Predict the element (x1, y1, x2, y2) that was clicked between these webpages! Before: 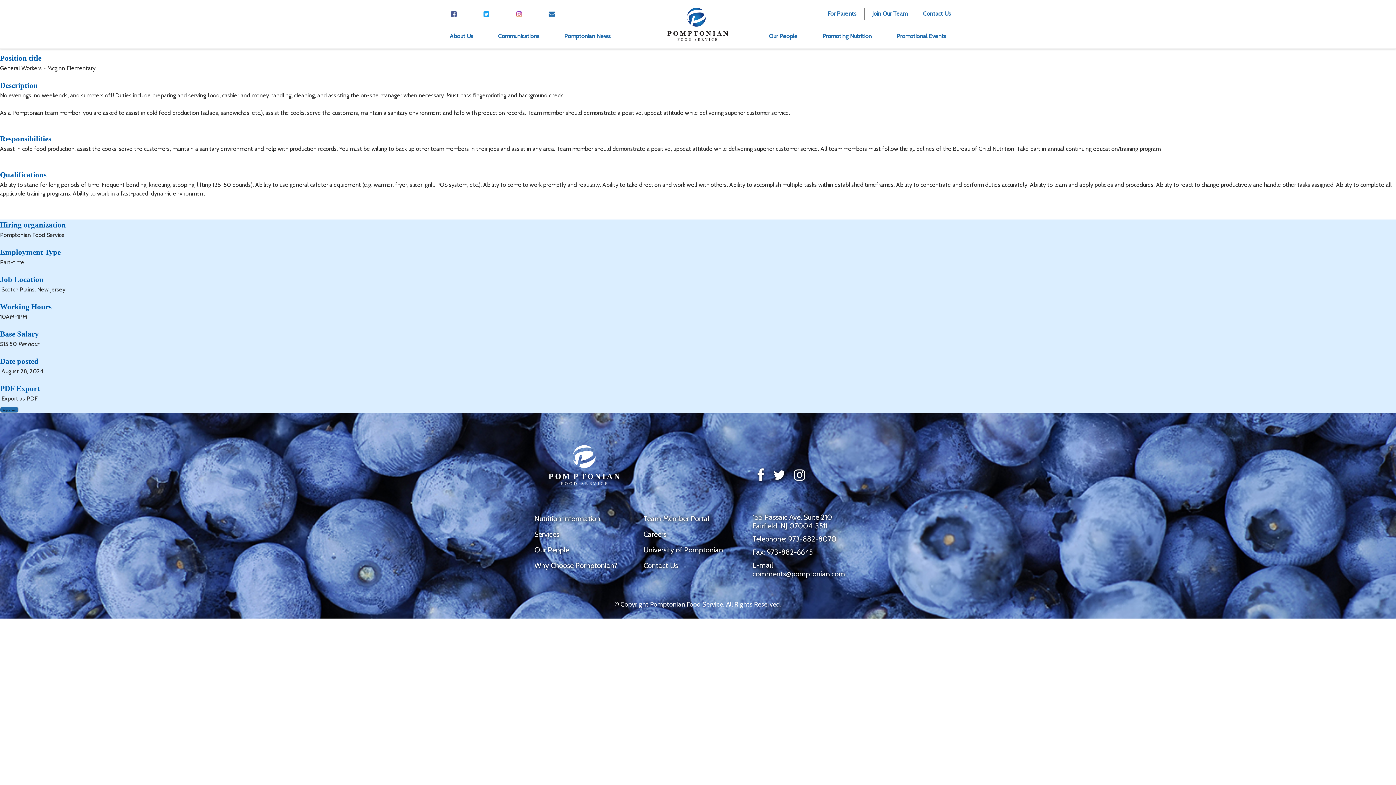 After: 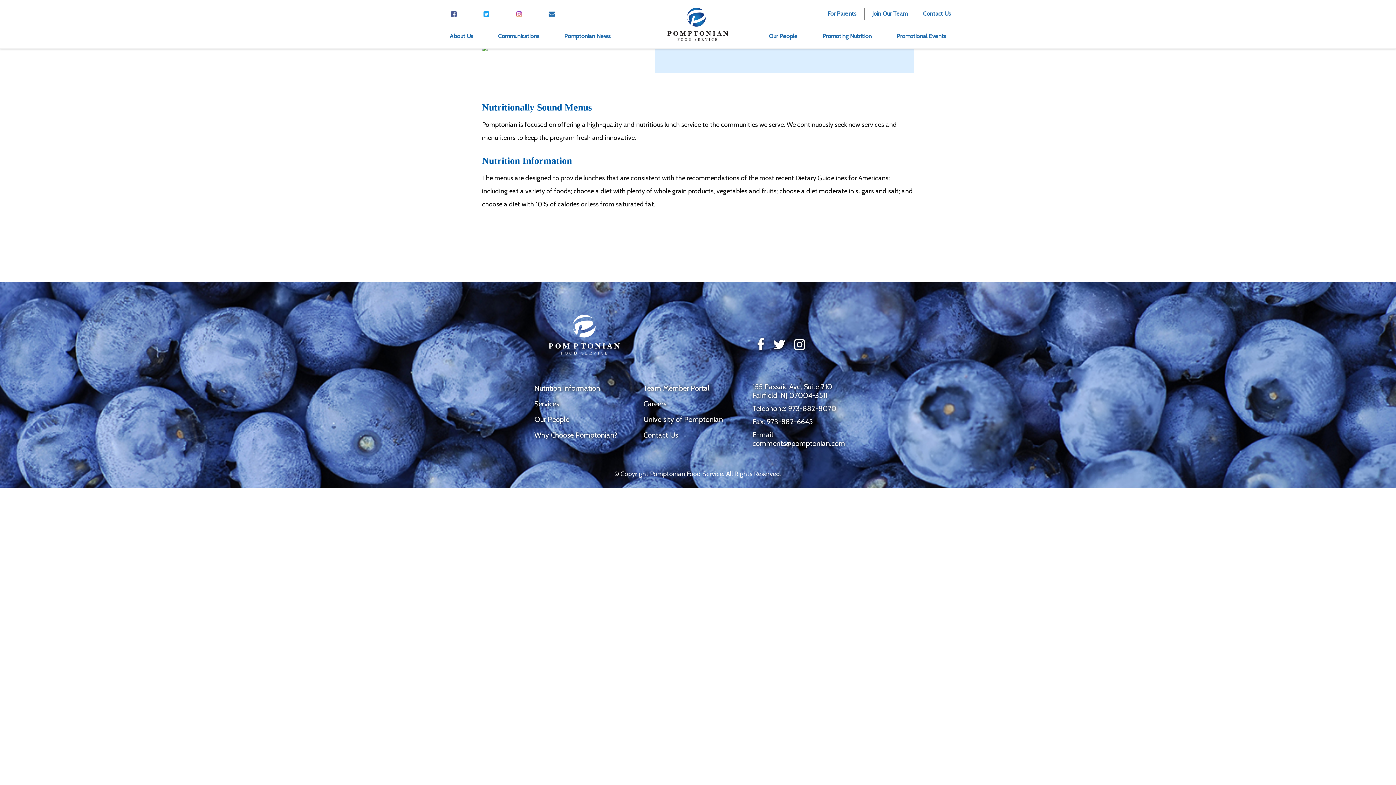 Action: bbox: (534, 514, 600, 523) label: Nutrition Information